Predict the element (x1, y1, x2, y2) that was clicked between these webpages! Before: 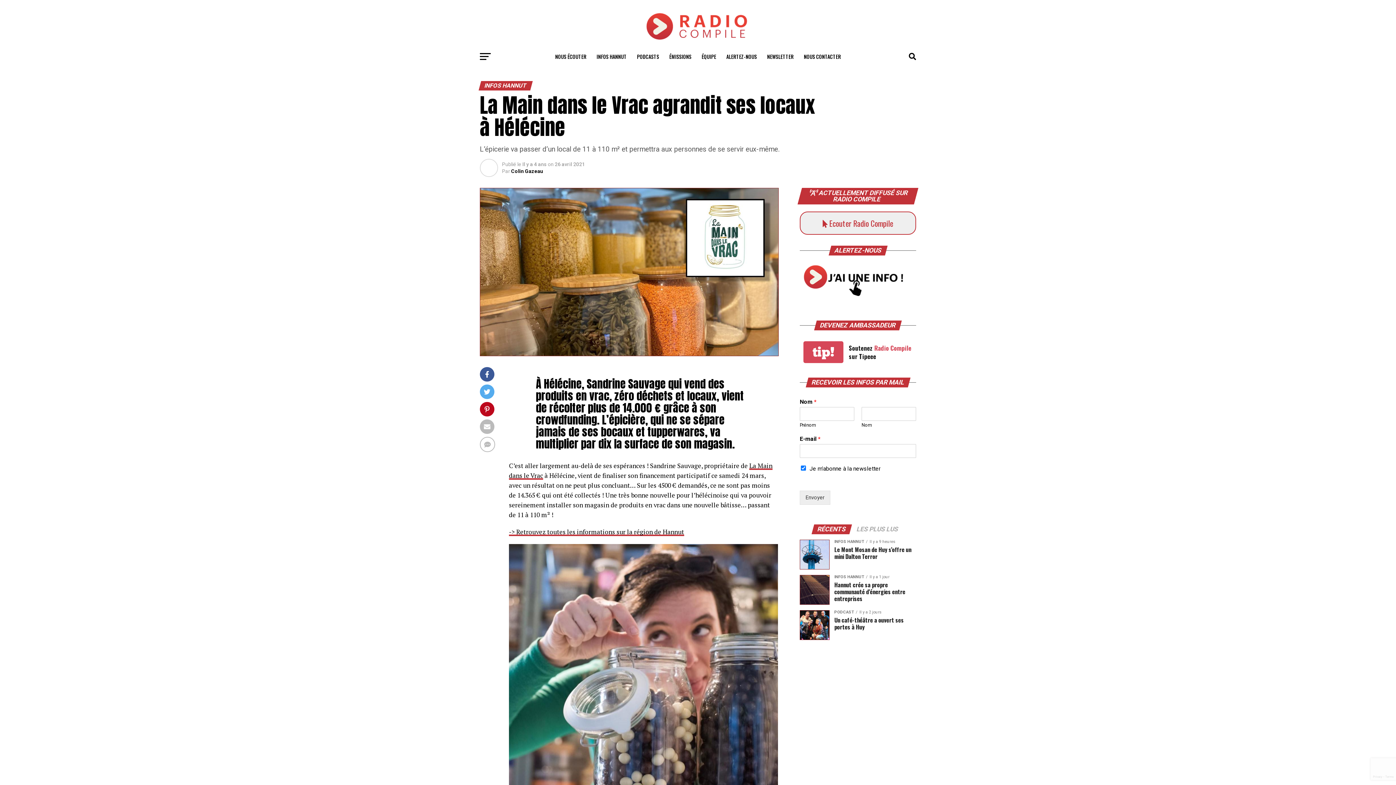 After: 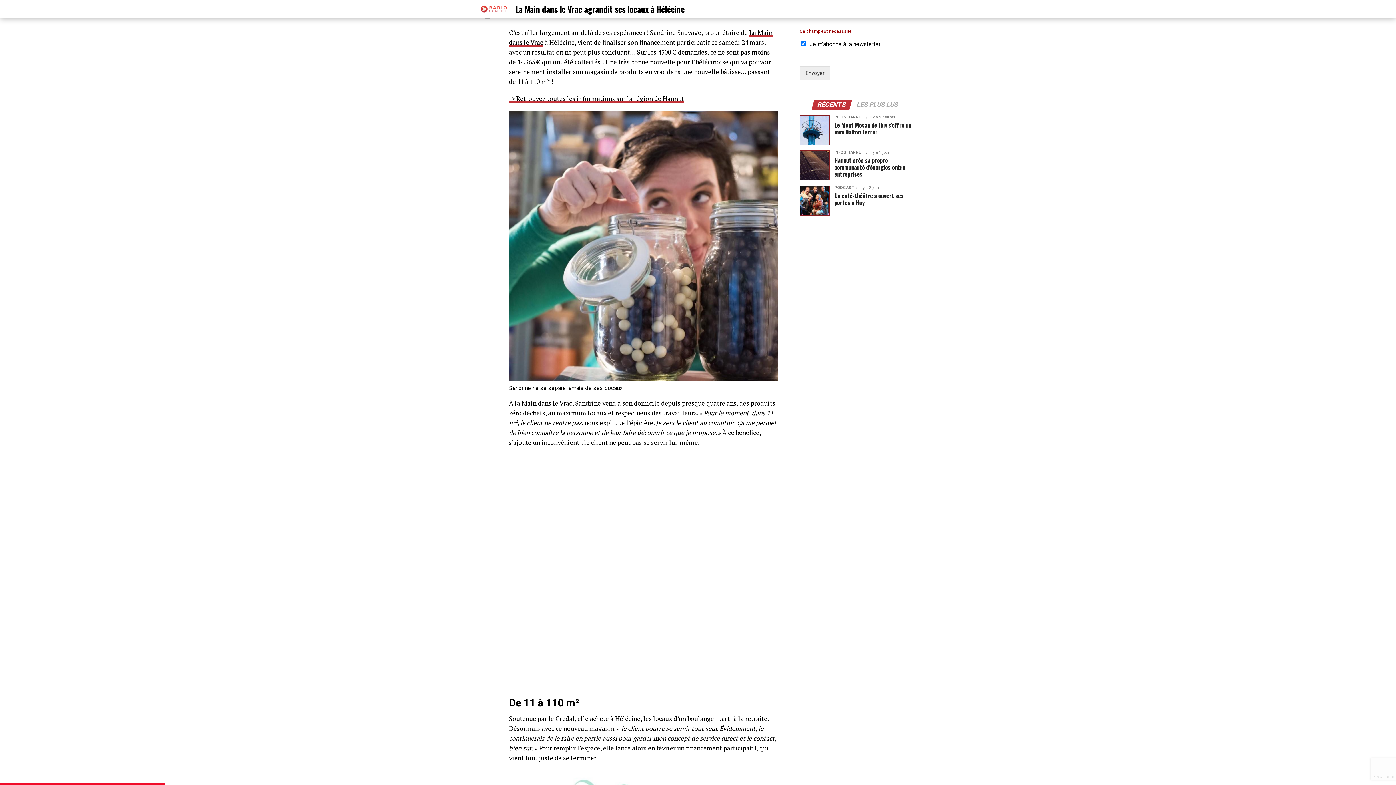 Action: bbox: (800, 461, 830, 476) label: Envoyer